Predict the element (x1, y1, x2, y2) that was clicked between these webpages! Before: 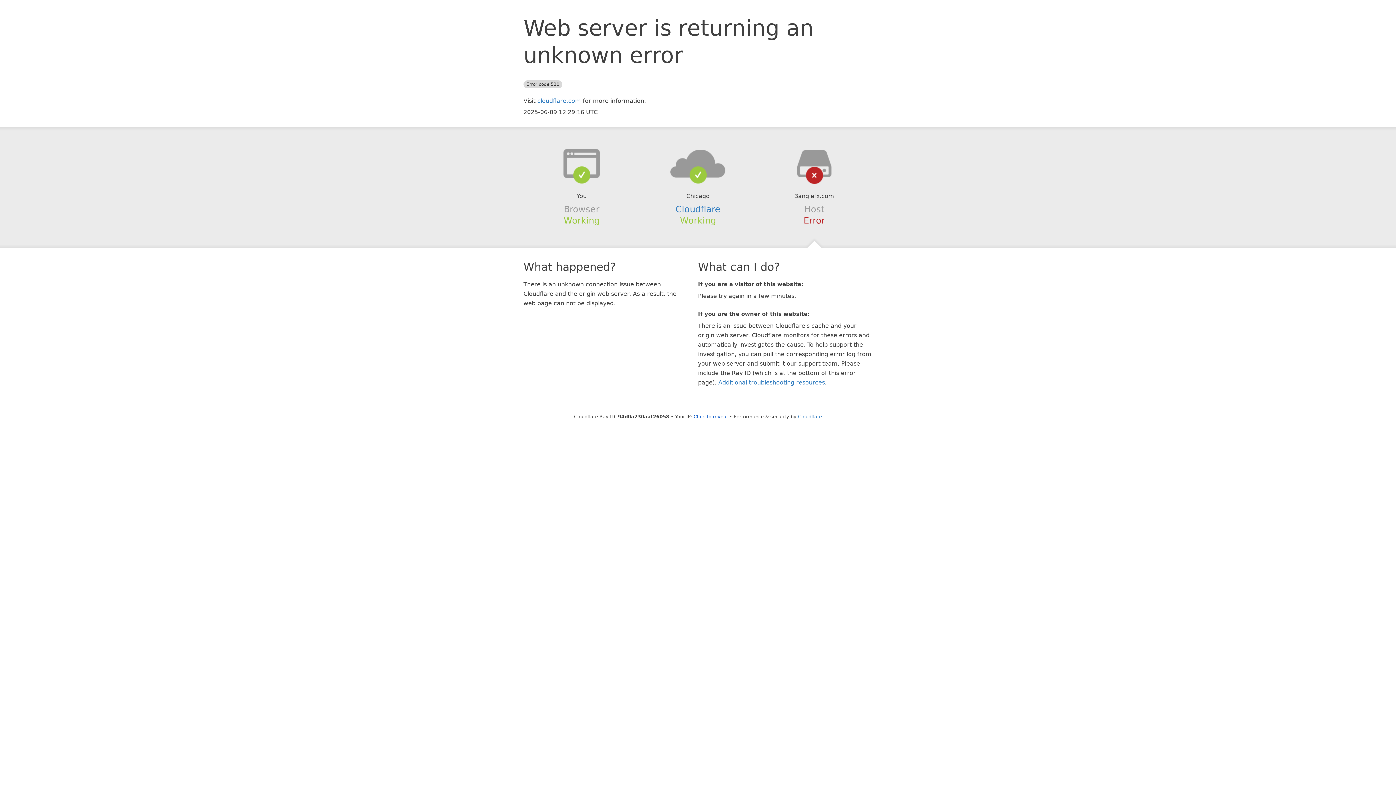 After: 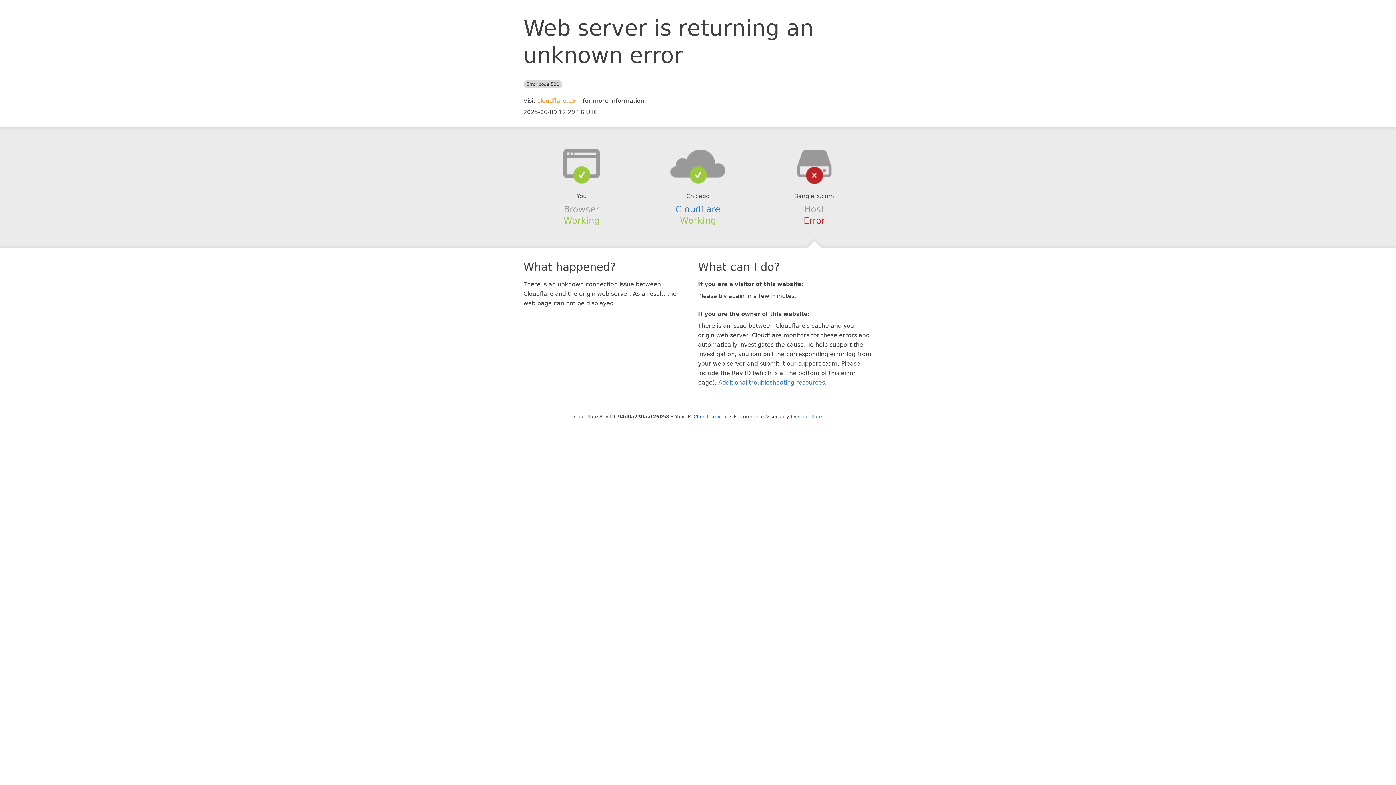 Action: bbox: (537, 97, 581, 104) label: cloudflare.com